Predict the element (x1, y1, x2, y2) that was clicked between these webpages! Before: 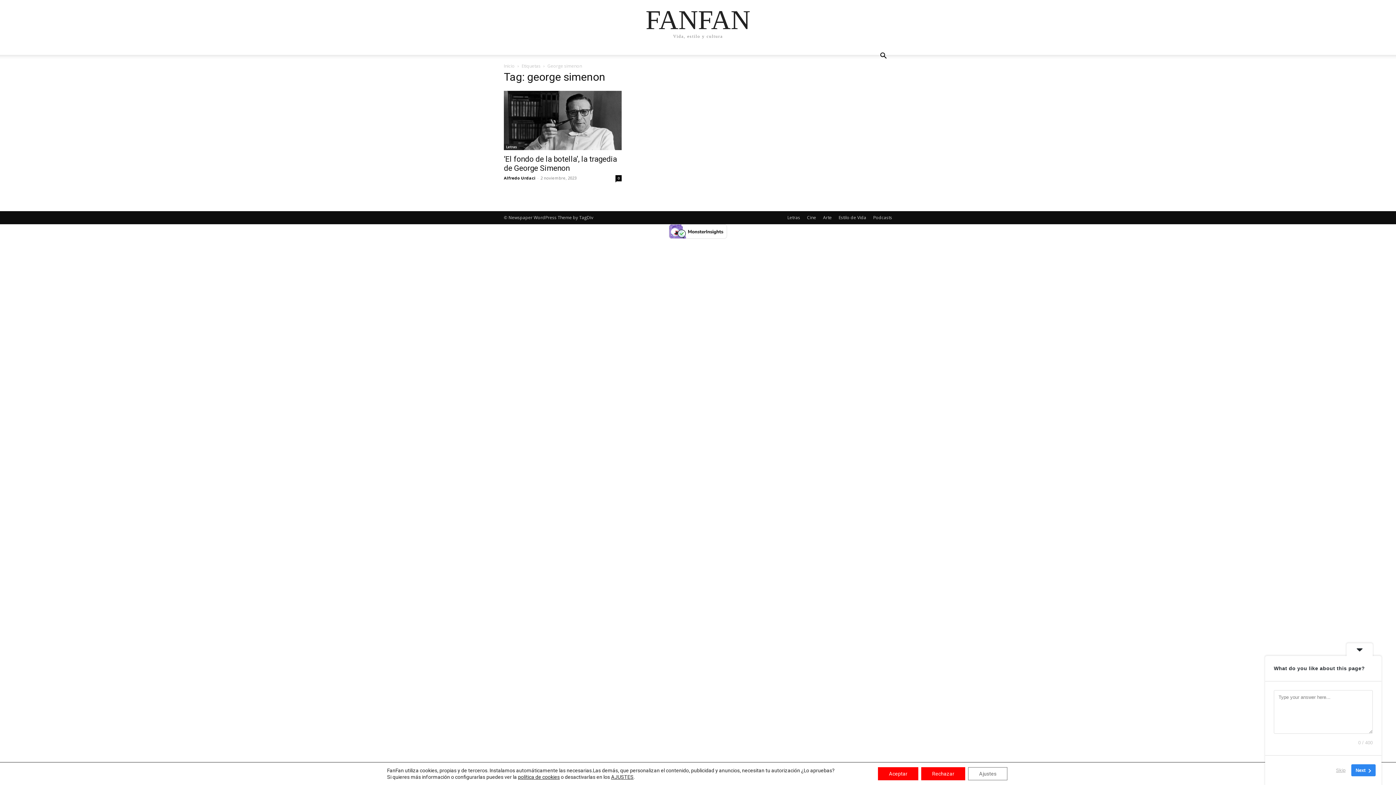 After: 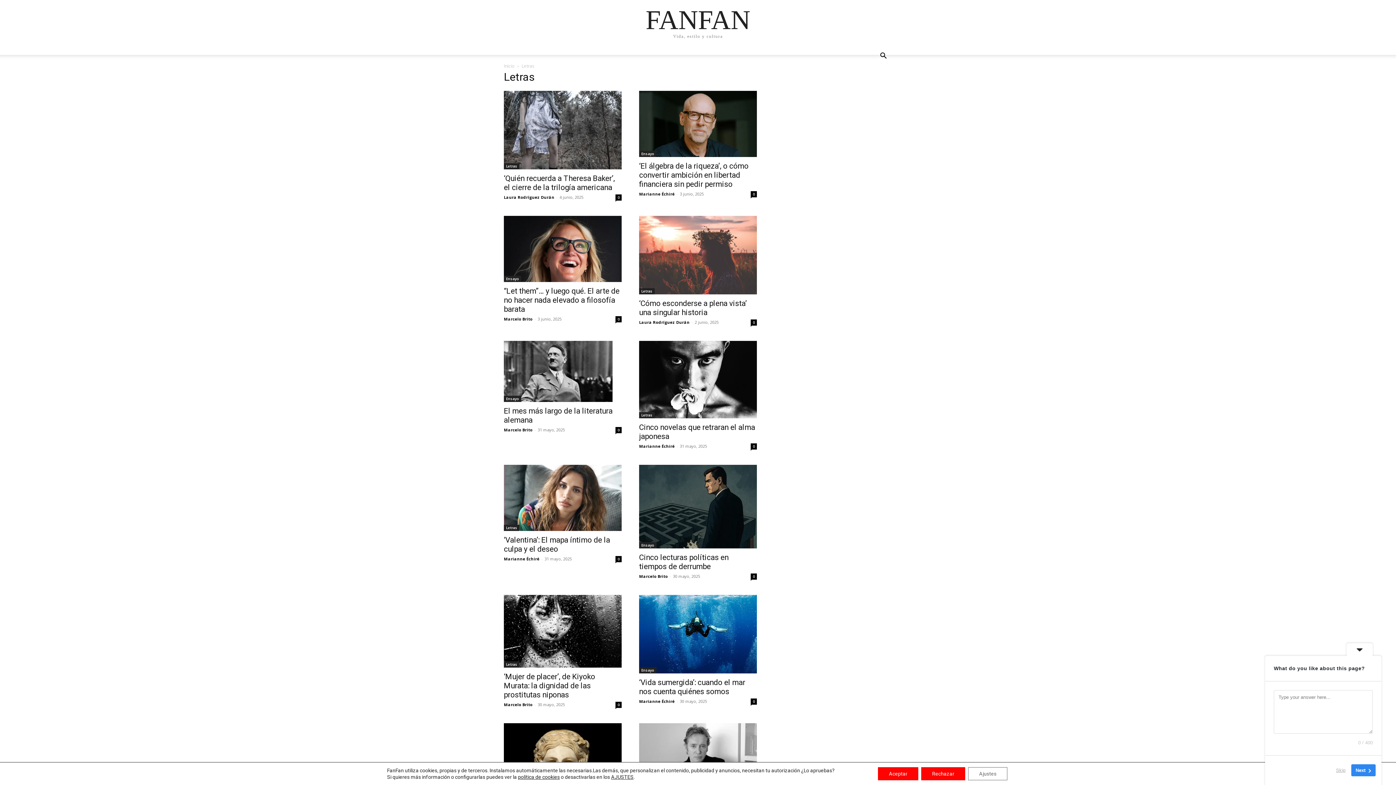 Action: label: Letras bbox: (787, 214, 800, 221)